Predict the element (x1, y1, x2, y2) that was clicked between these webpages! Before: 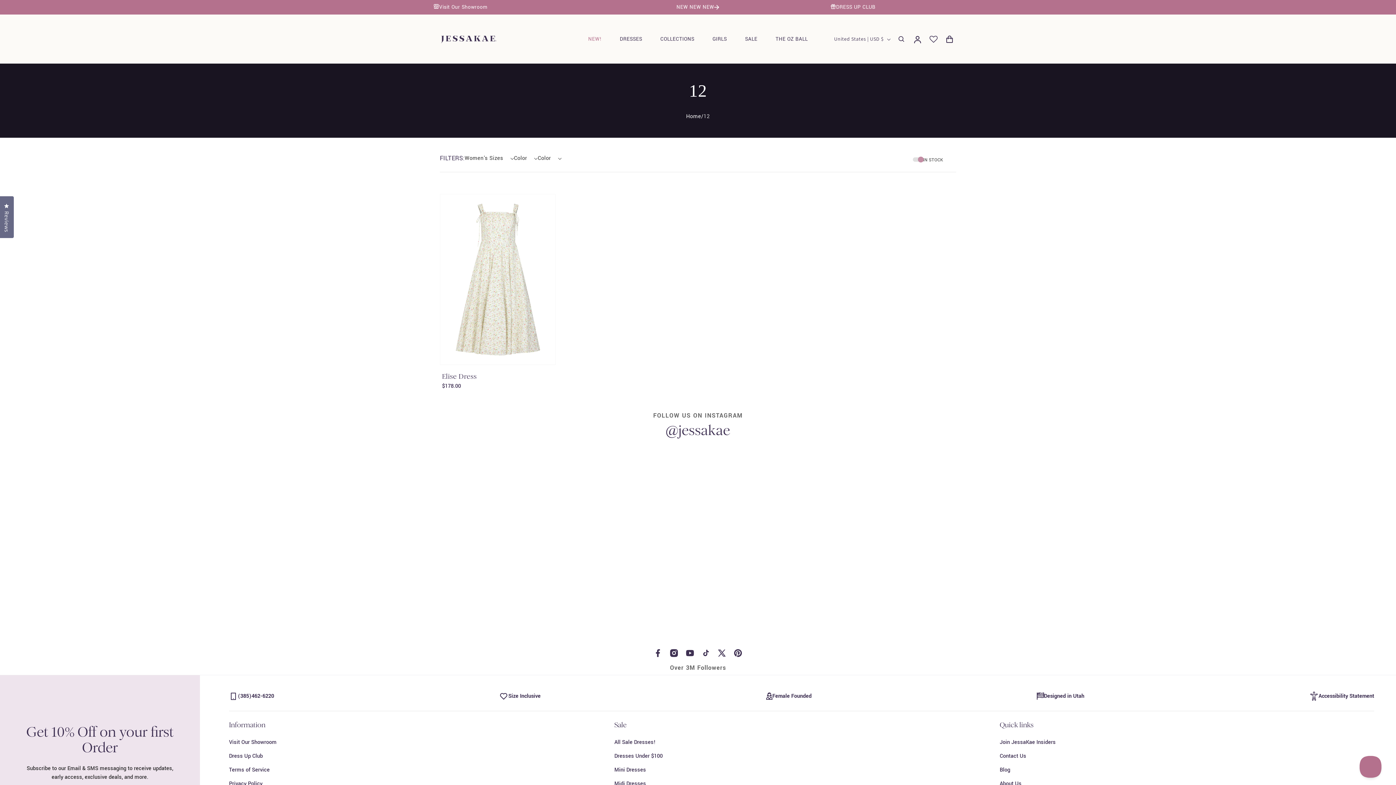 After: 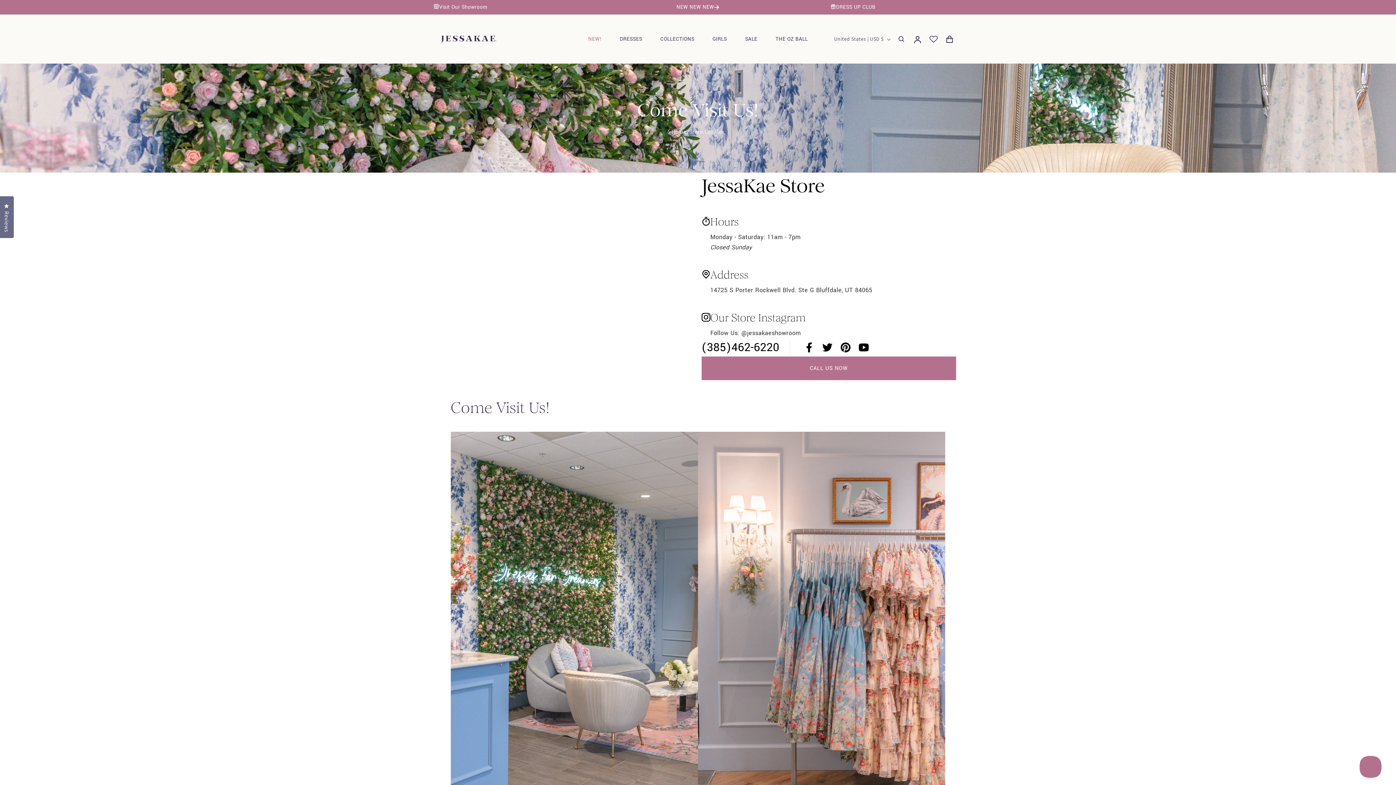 Action: bbox: (433, 0, 565, 14) label: Visit Our Showroom